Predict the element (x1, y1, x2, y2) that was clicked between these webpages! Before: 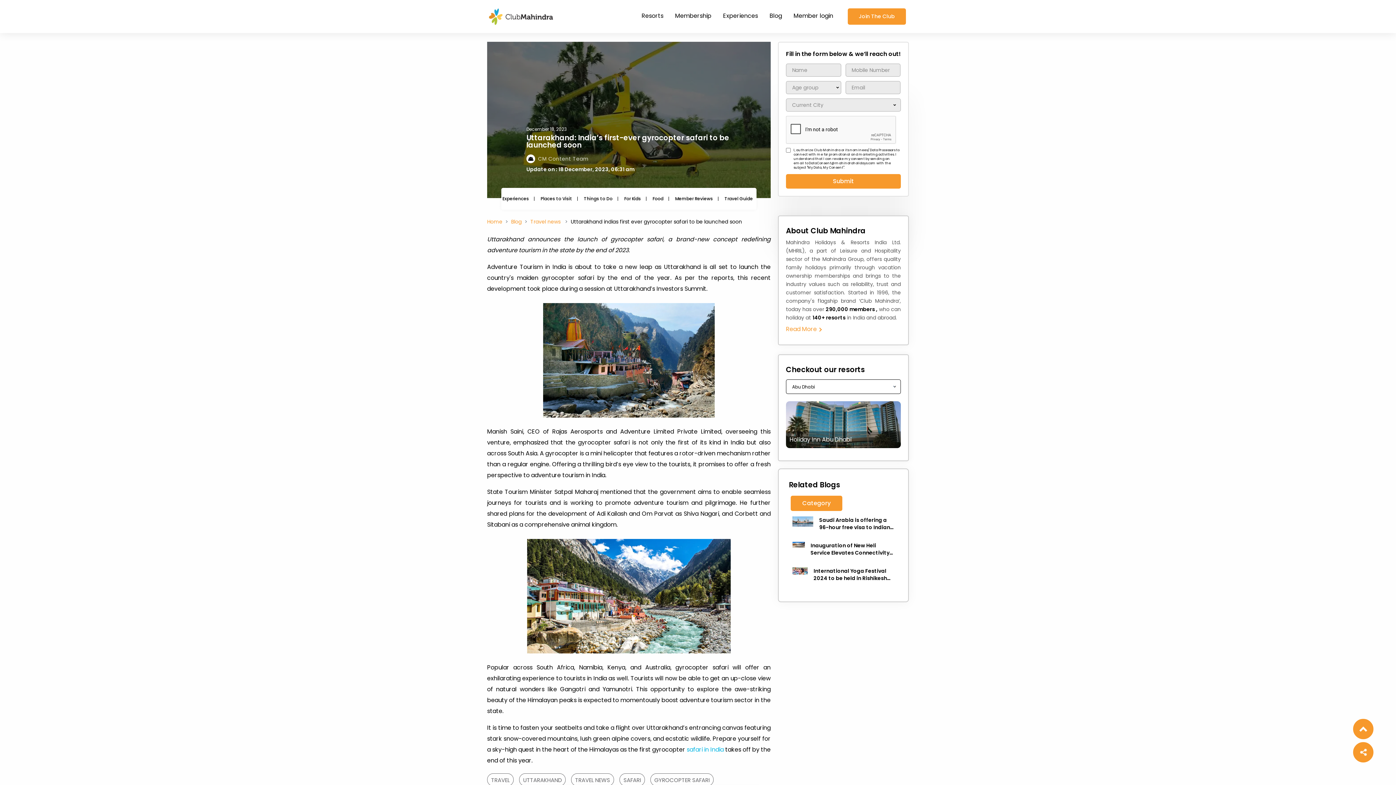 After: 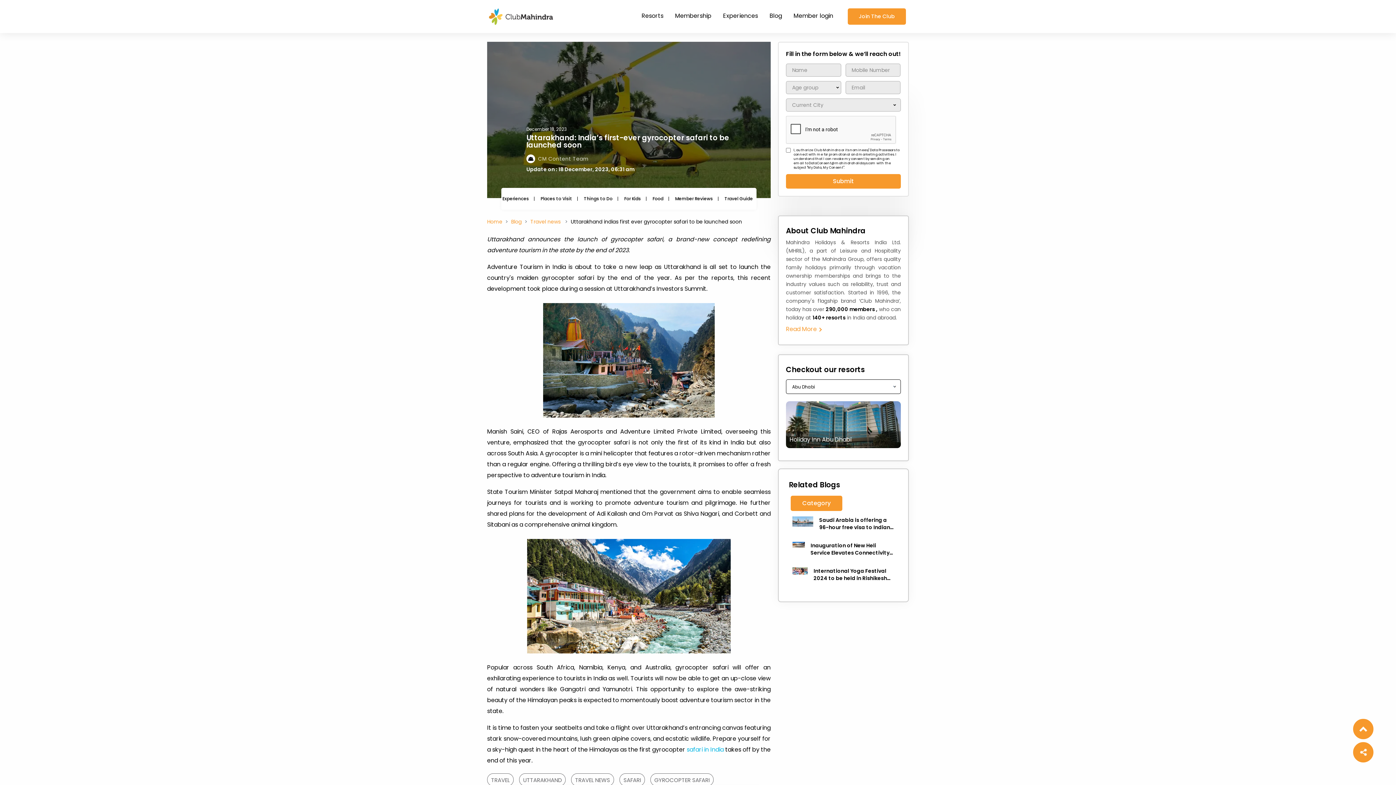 Action: bbox: (526, 132, 729, 150) label: Uttarakhand: India’s first-ever gyrocopter safari to be launched soon